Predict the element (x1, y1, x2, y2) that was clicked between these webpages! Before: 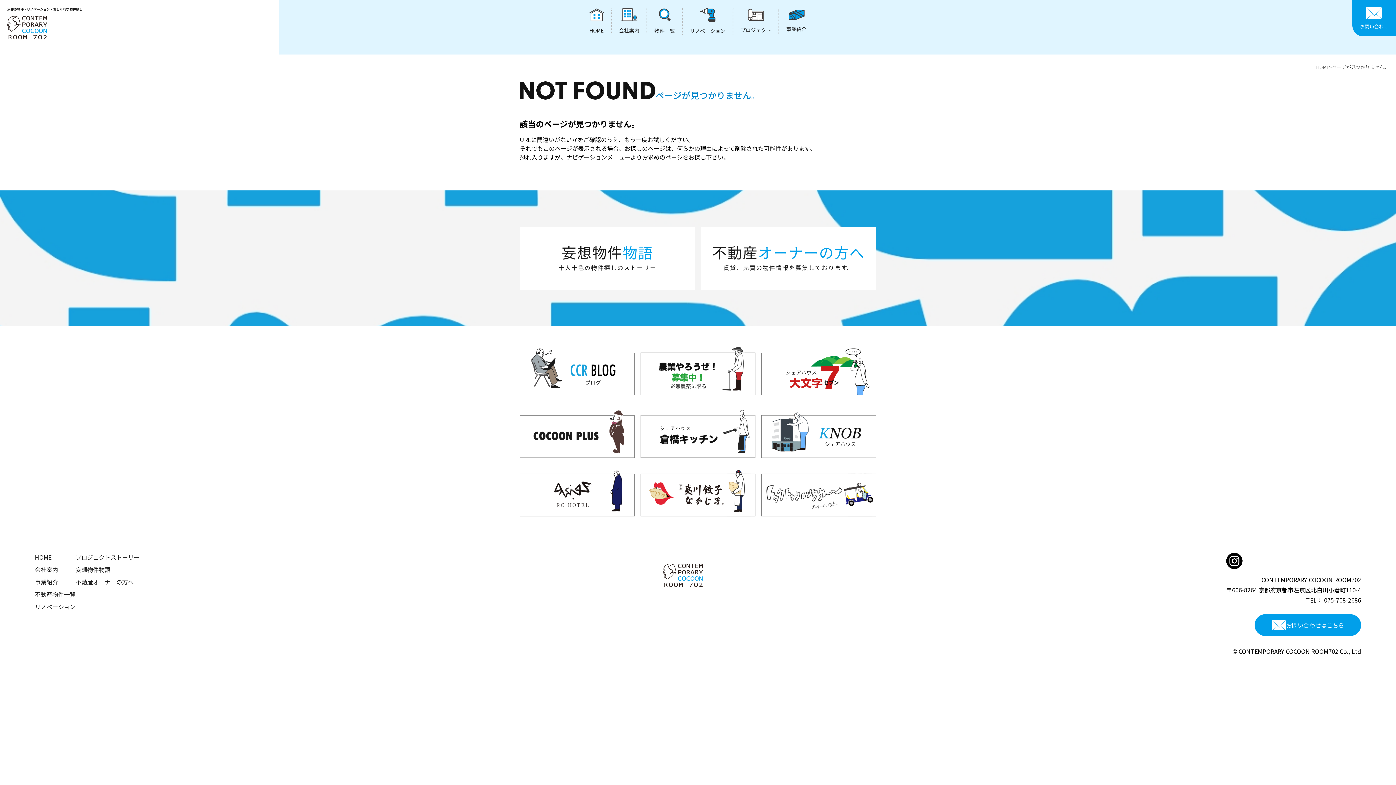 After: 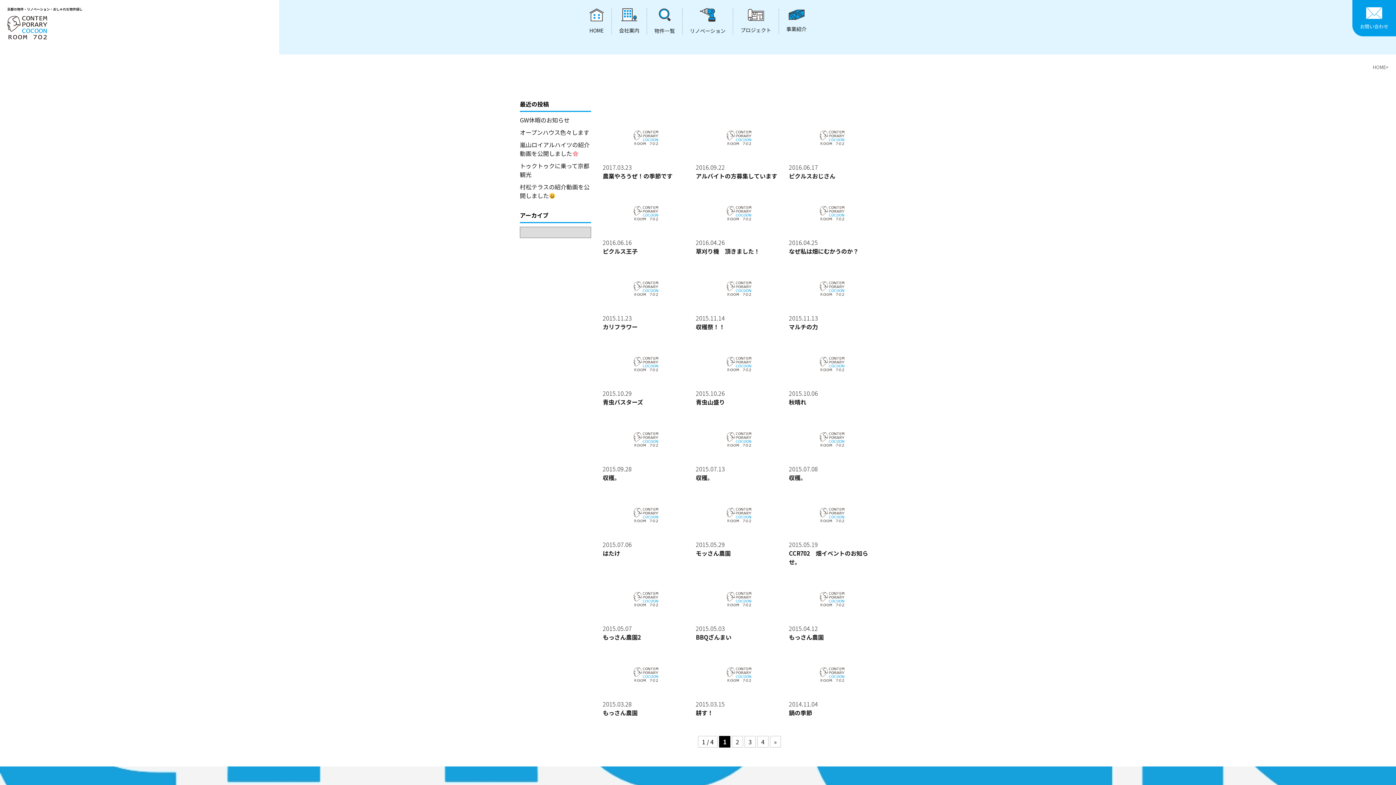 Action: bbox: (640, 344, 755, 353)